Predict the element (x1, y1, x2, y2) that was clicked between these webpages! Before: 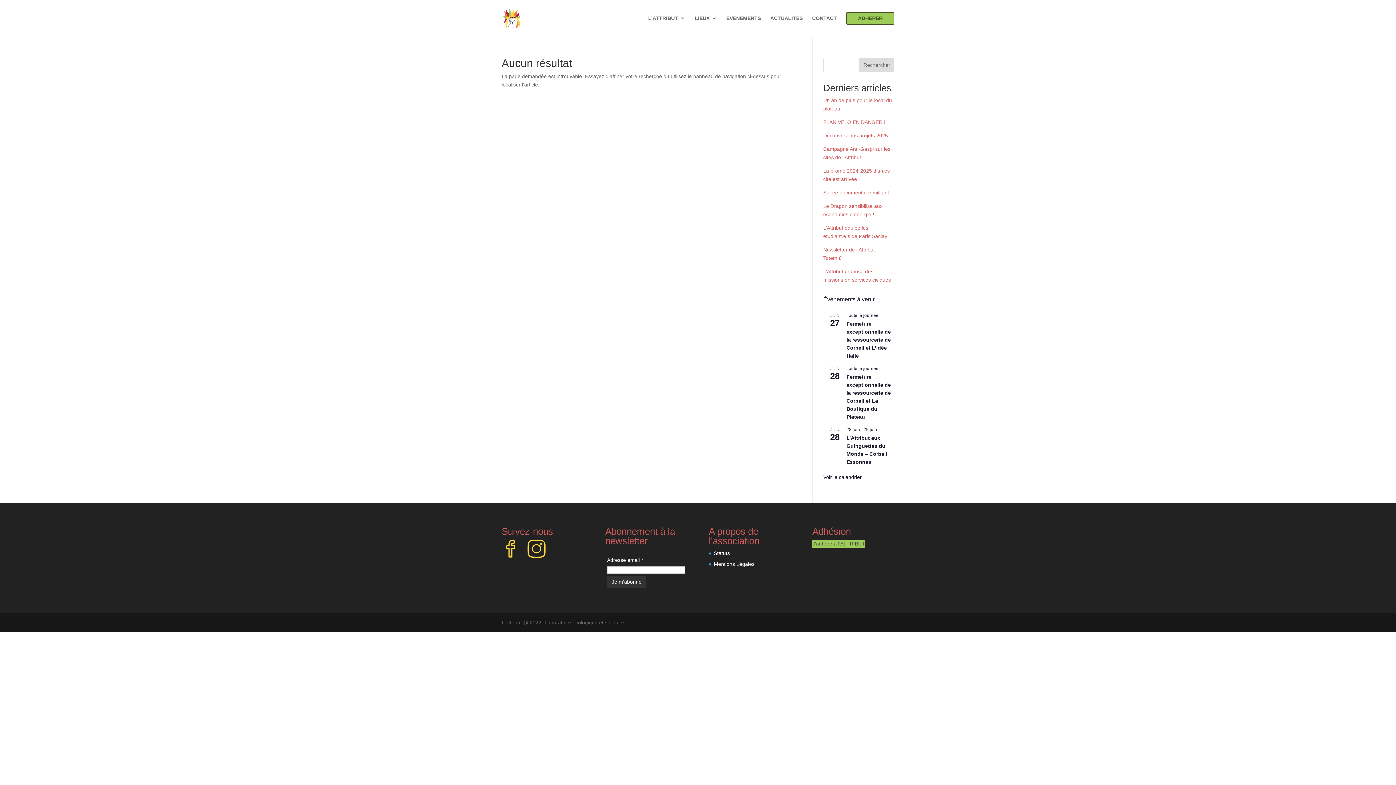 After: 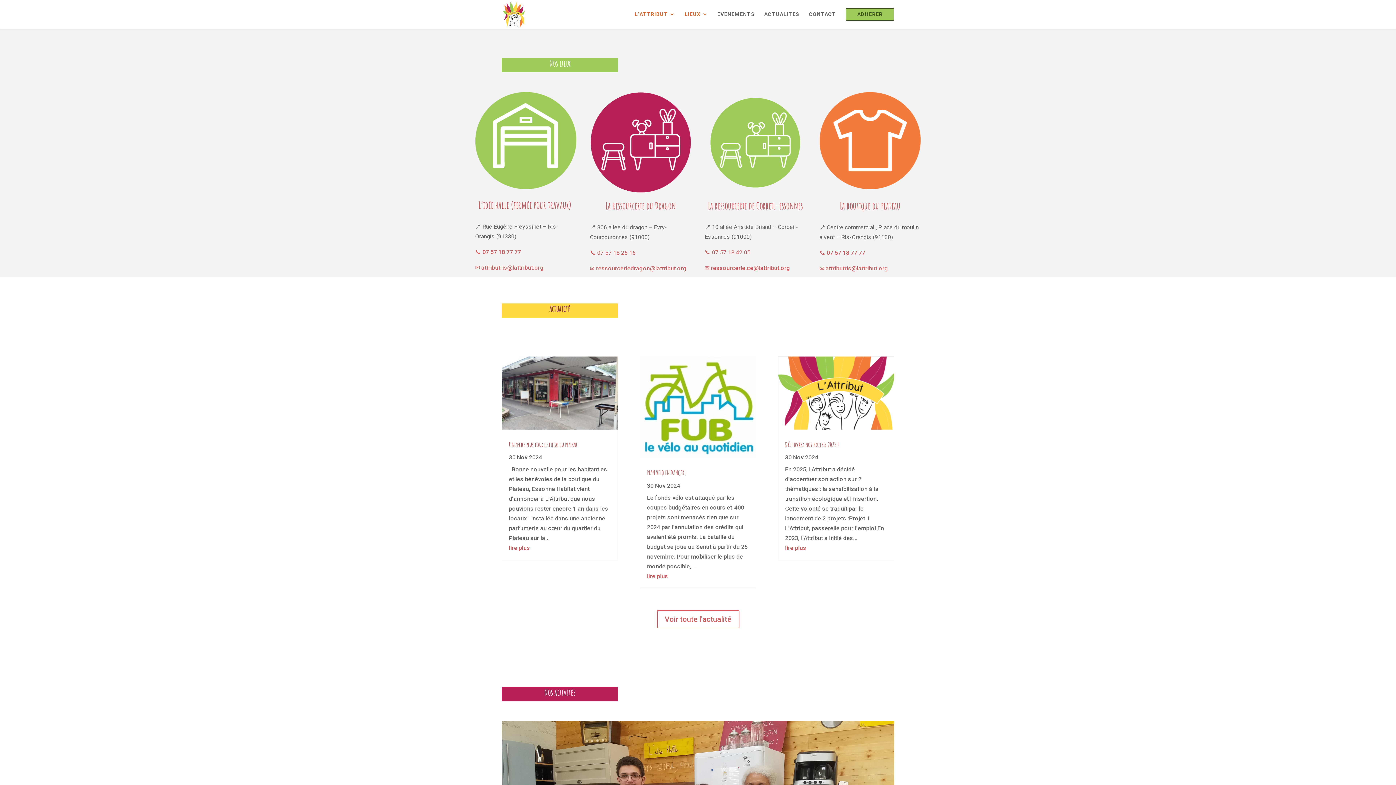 Action: label: LIEUX bbox: (694, 15, 717, 32)